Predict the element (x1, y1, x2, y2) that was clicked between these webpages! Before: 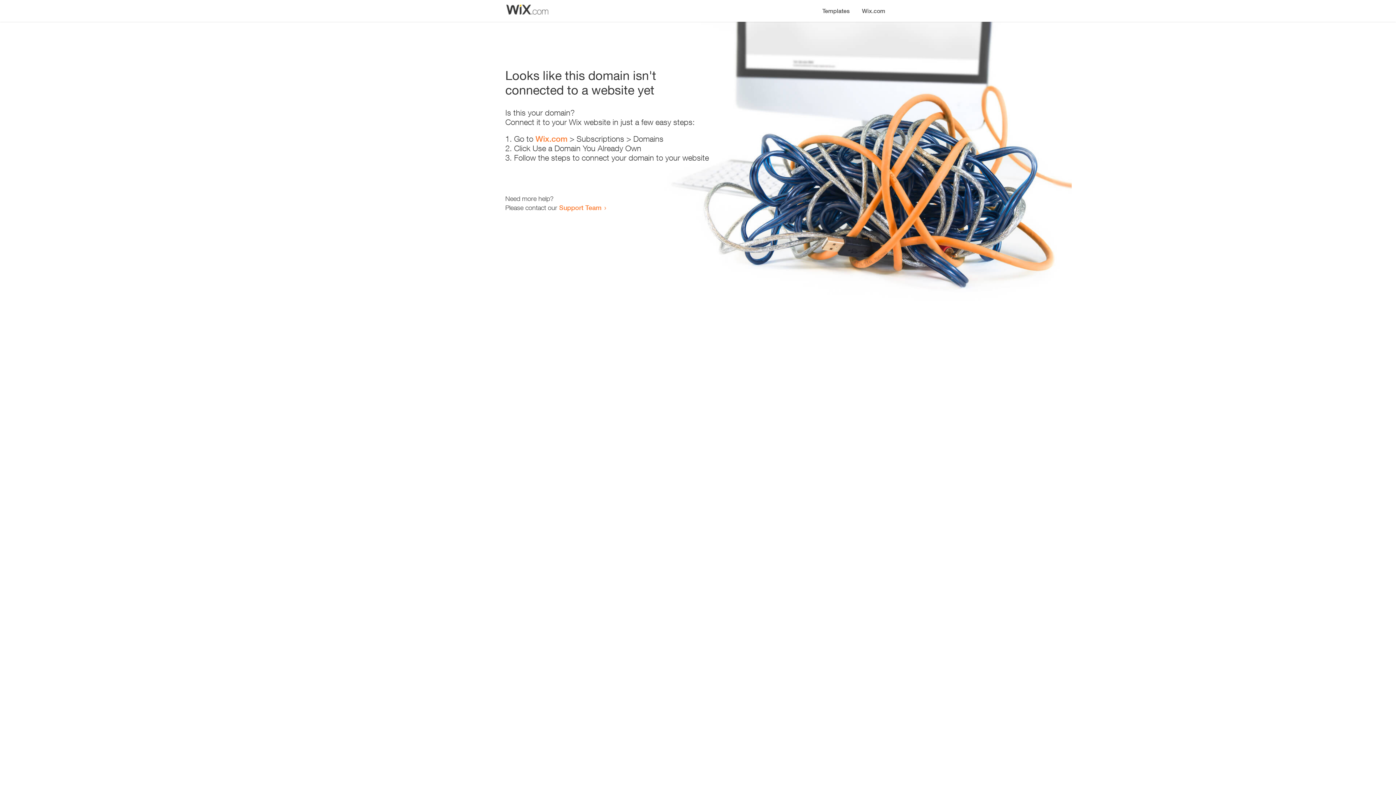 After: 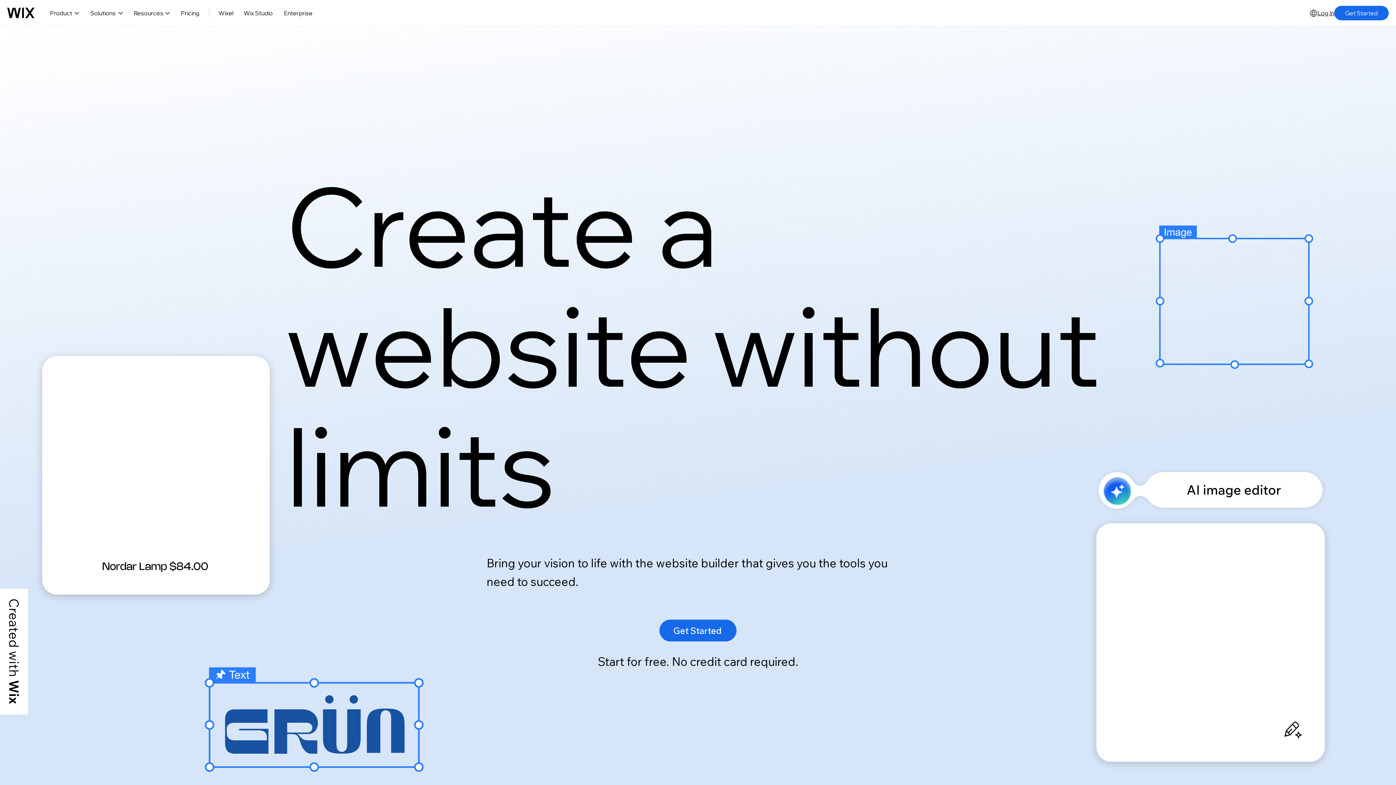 Action: label: Wix.com bbox: (856, 0, 890, 14)